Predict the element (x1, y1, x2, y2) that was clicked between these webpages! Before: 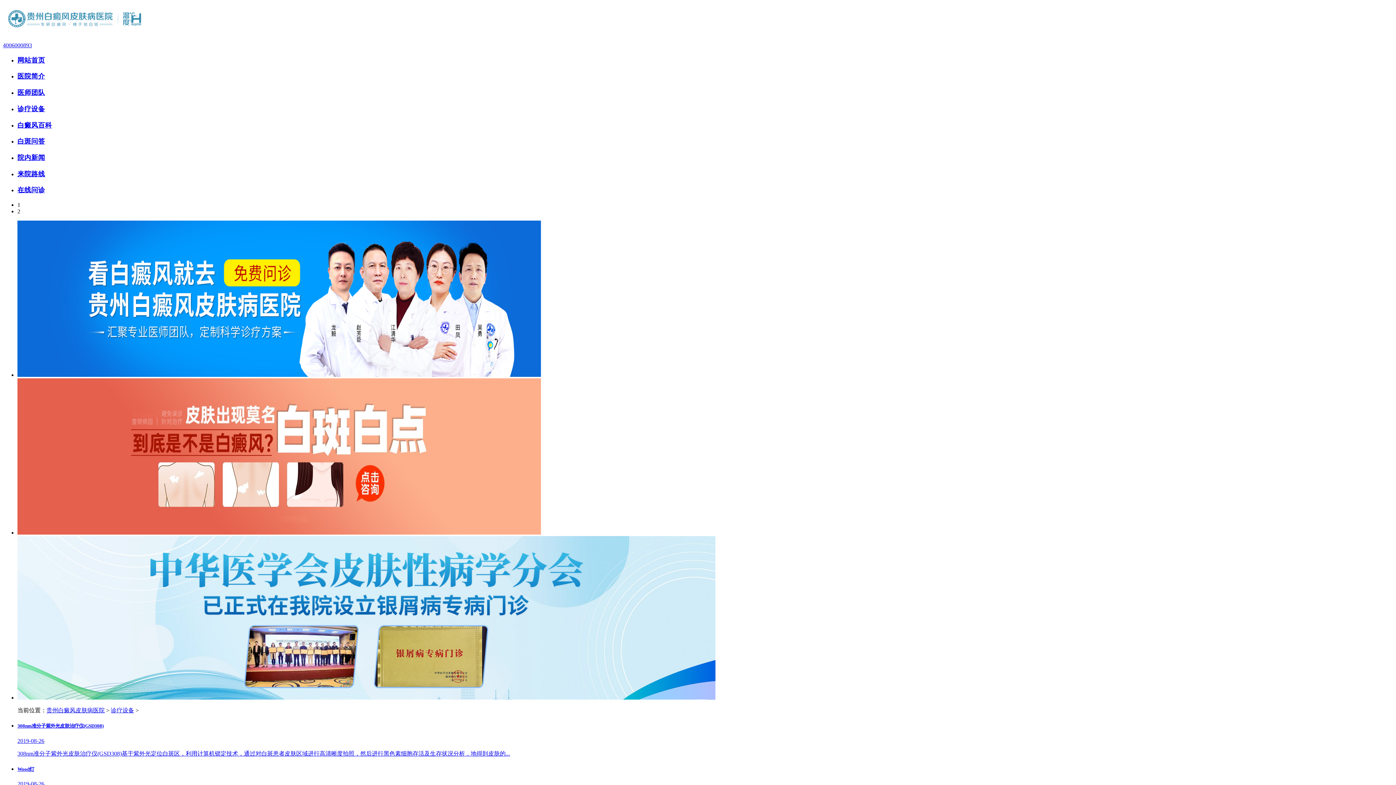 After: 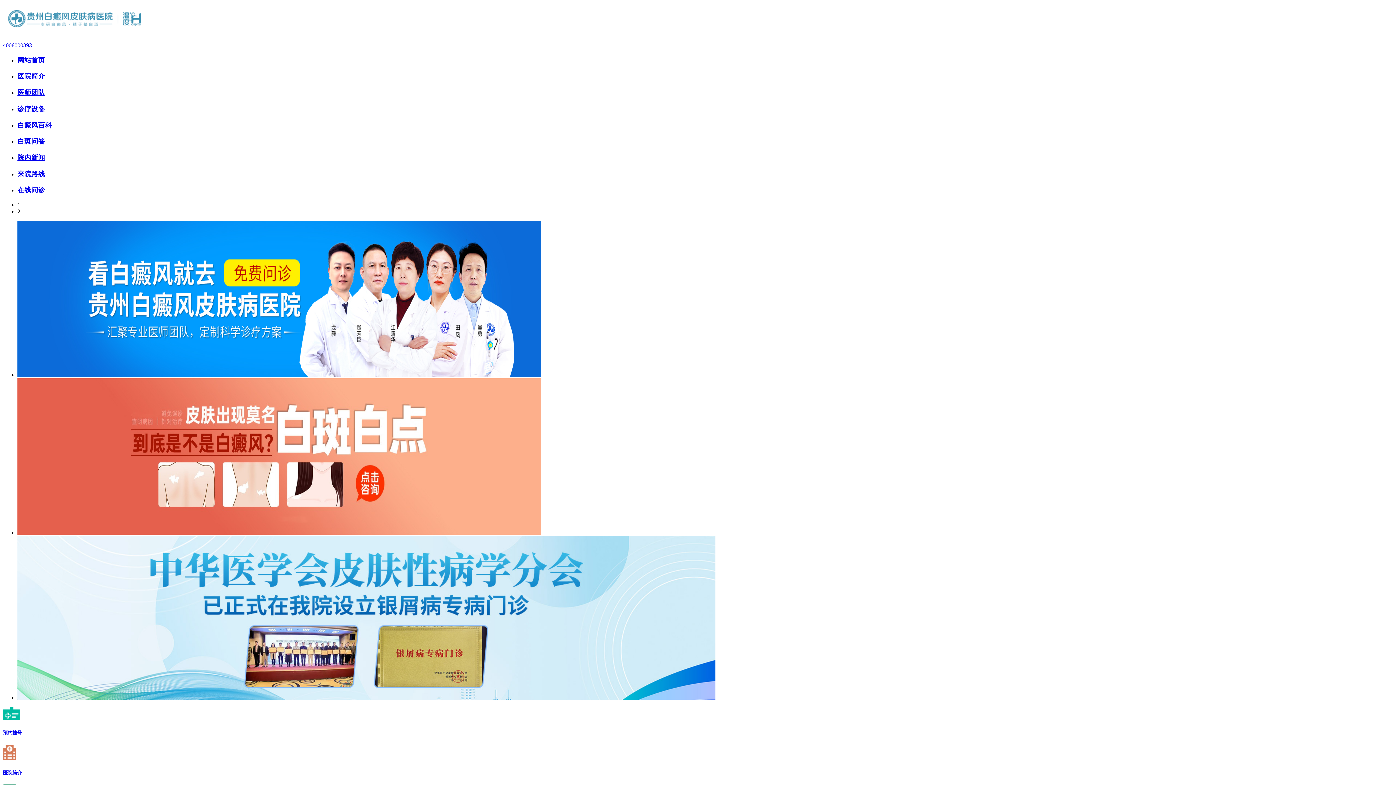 Action: bbox: (2, 29, 148, 36)